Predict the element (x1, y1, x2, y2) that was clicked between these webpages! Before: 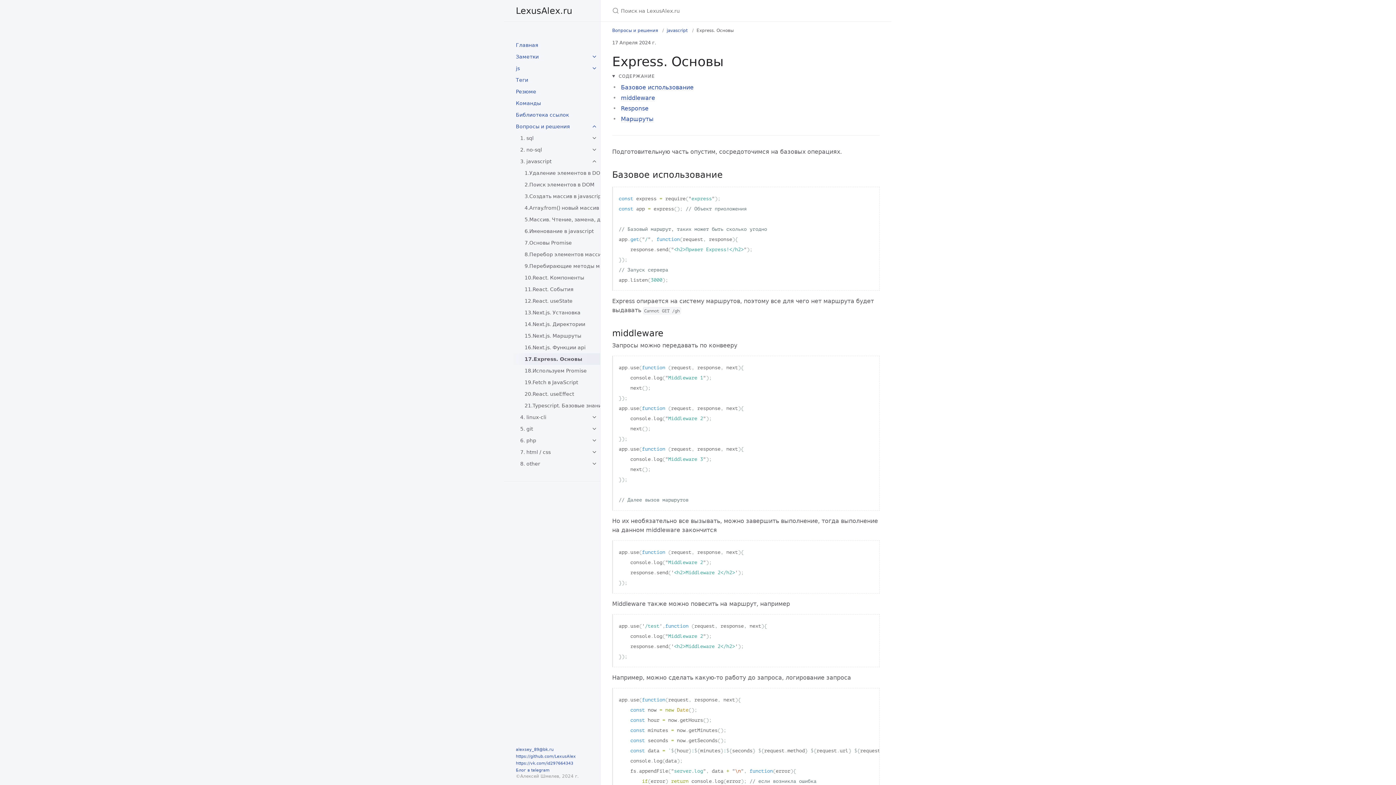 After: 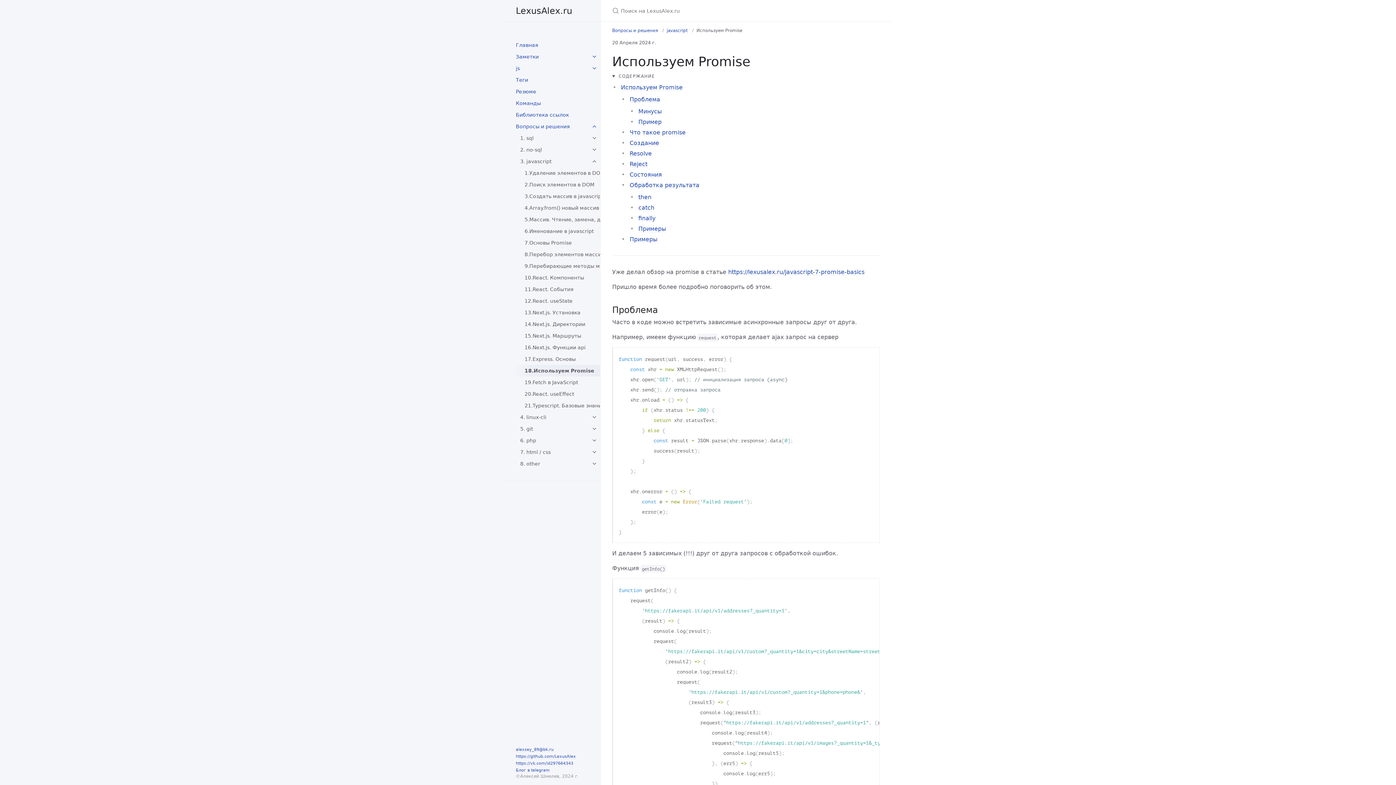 Action: bbox: (513, 365, 600, 376) label: 18.Используем Promise